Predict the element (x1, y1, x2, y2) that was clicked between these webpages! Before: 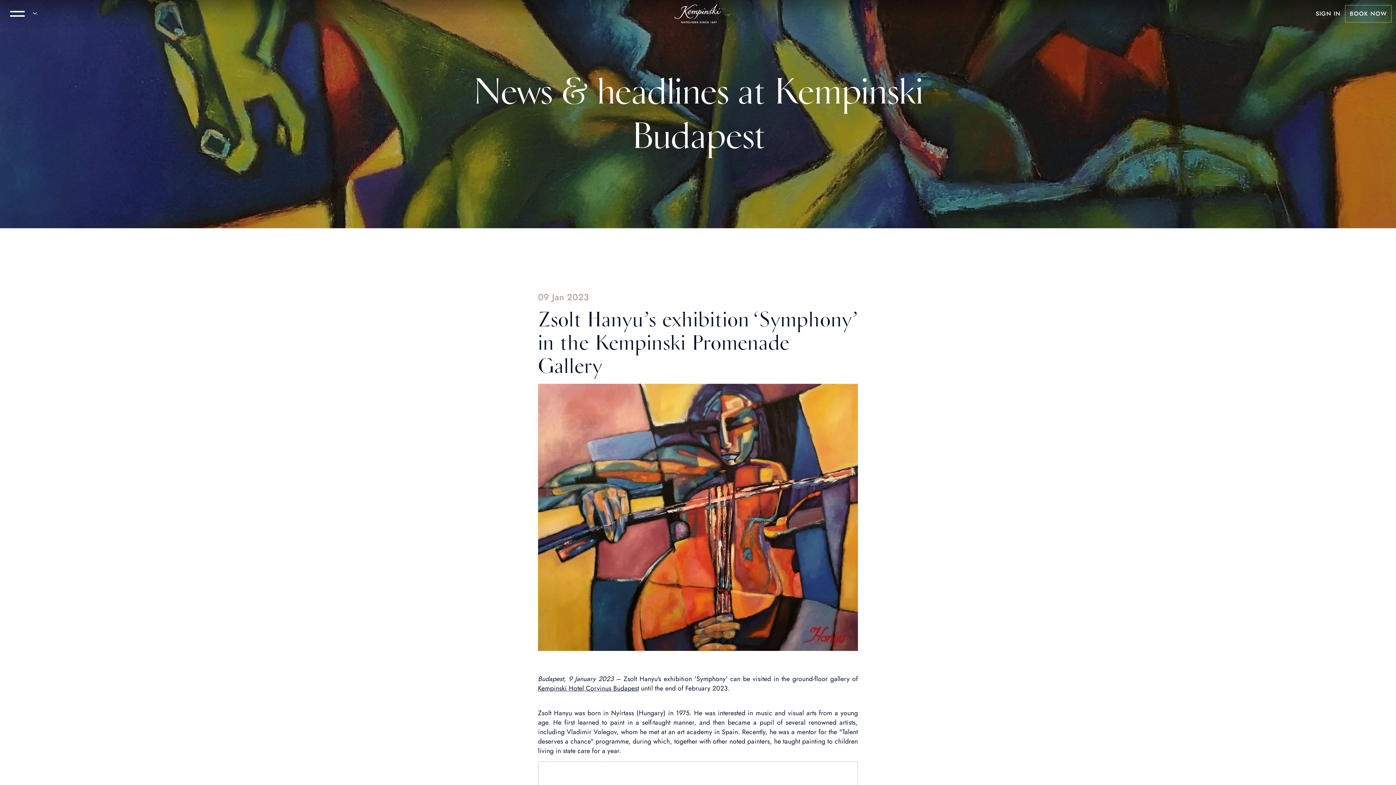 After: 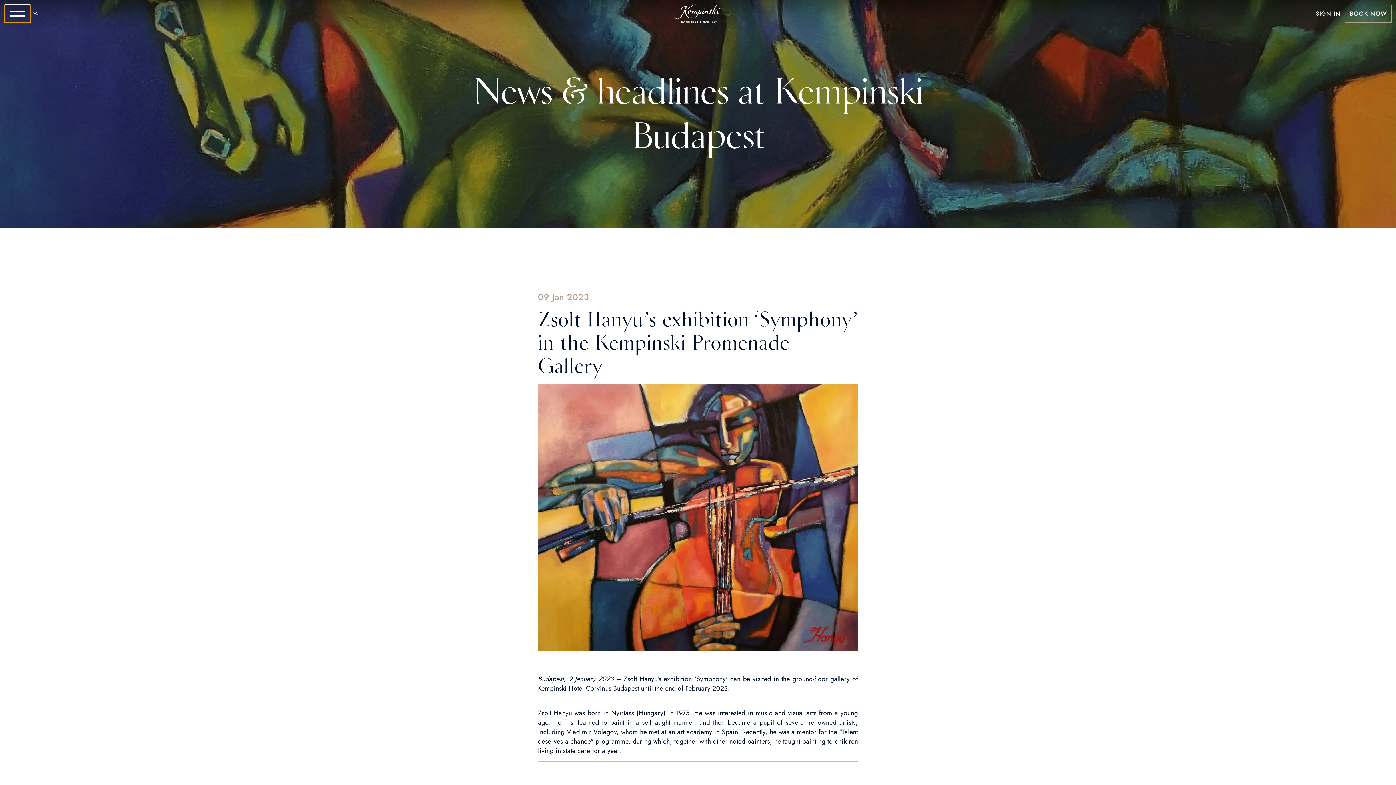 Action: label: menu bbox: (4, 5, 30, 22)